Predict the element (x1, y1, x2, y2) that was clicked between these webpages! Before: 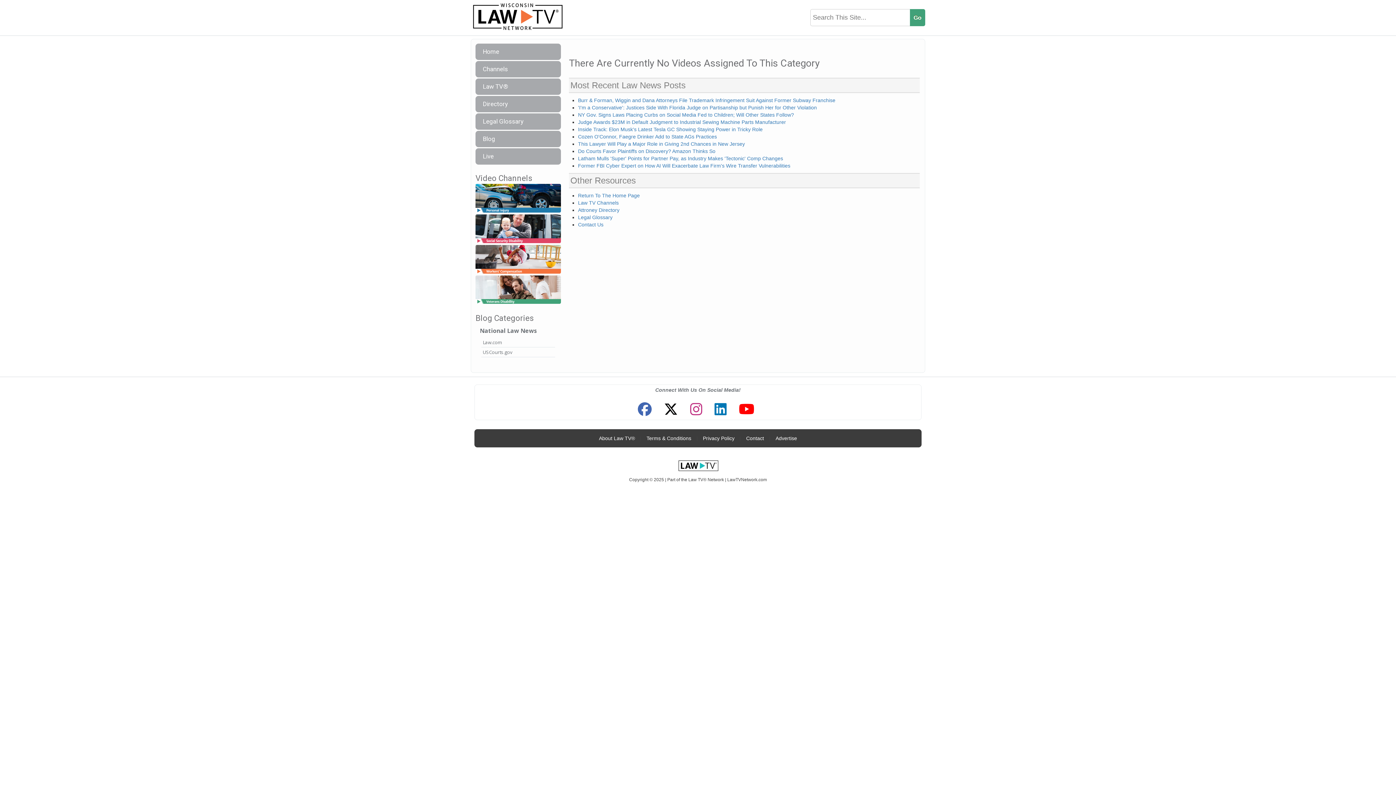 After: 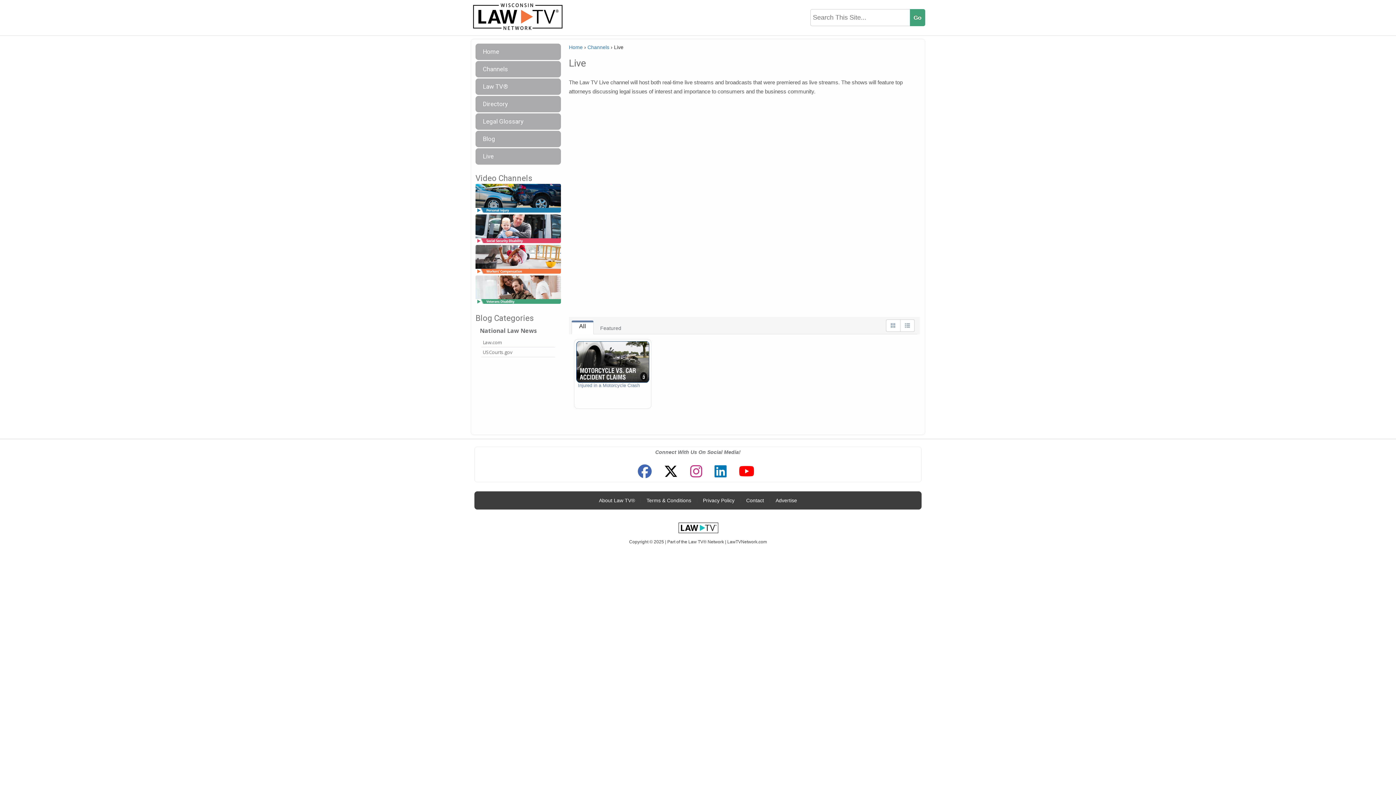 Action: bbox: (475, 148, 561, 164) label: Live